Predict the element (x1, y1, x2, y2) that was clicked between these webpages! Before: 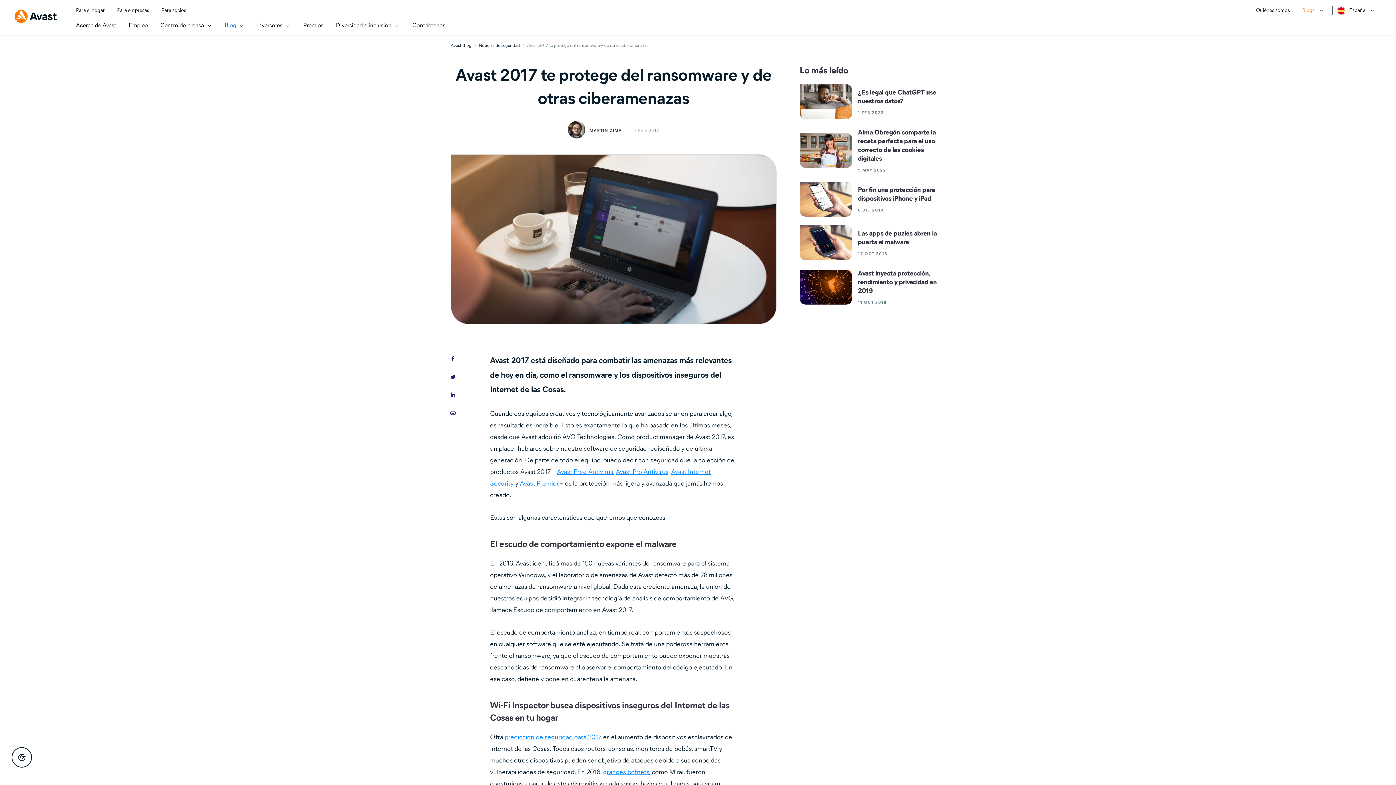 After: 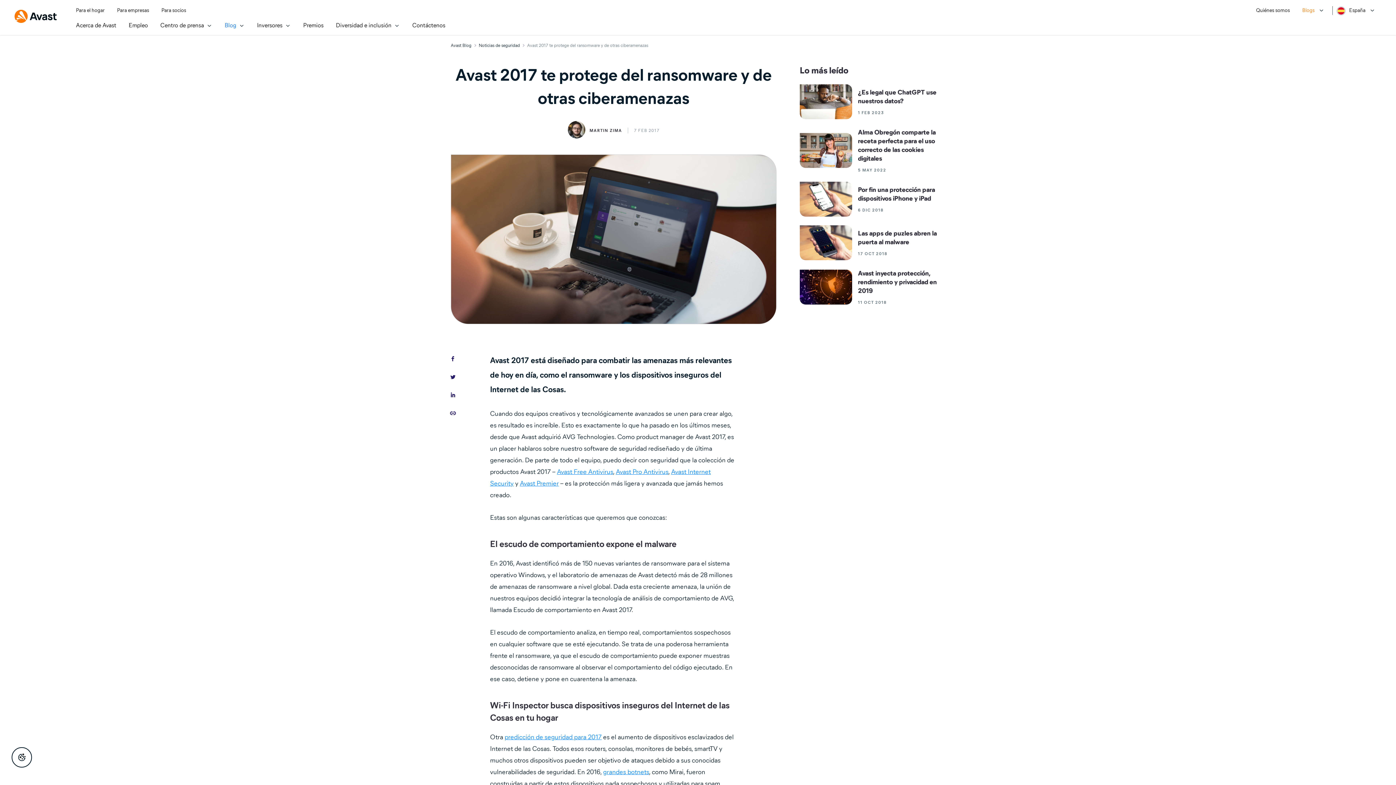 Action: label: grandes botnets bbox: (603, 768, 649, 776)